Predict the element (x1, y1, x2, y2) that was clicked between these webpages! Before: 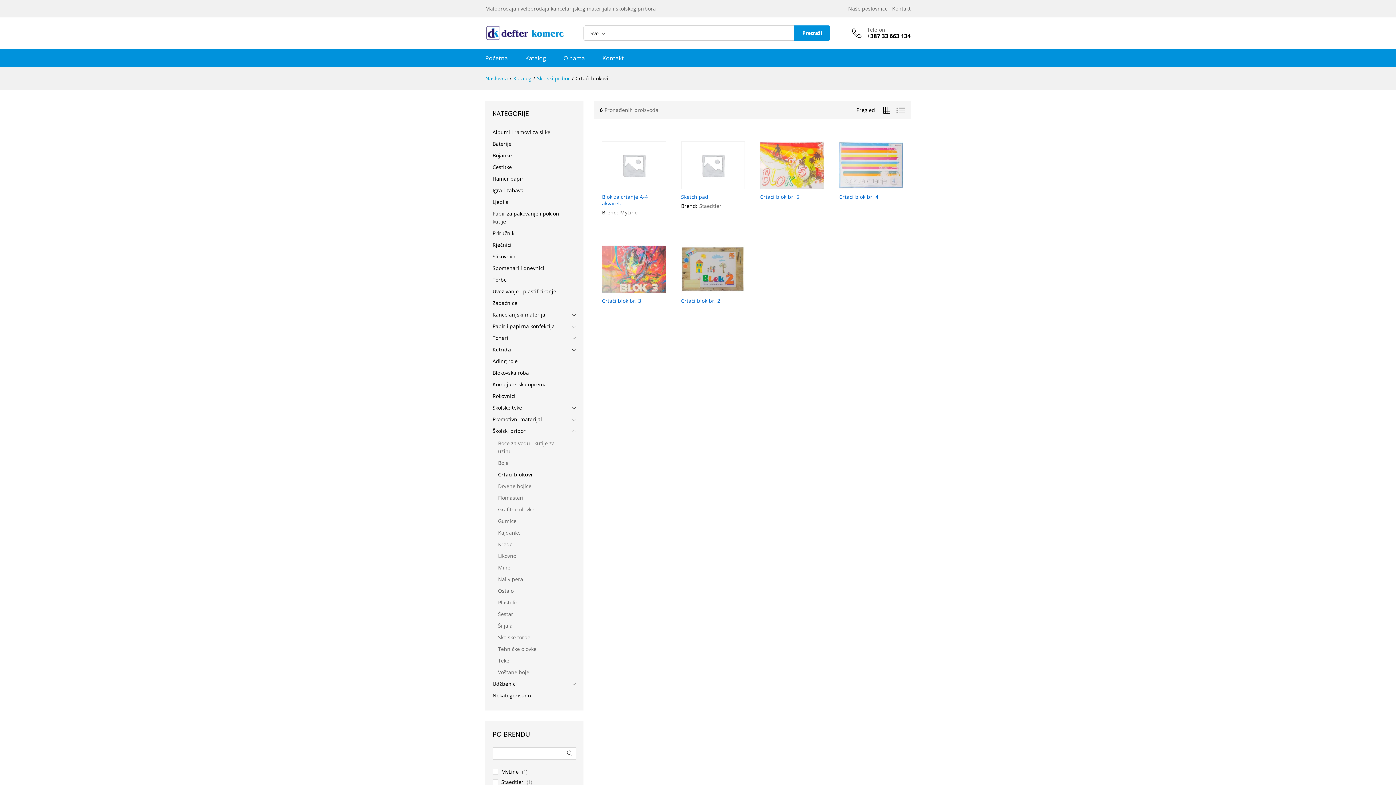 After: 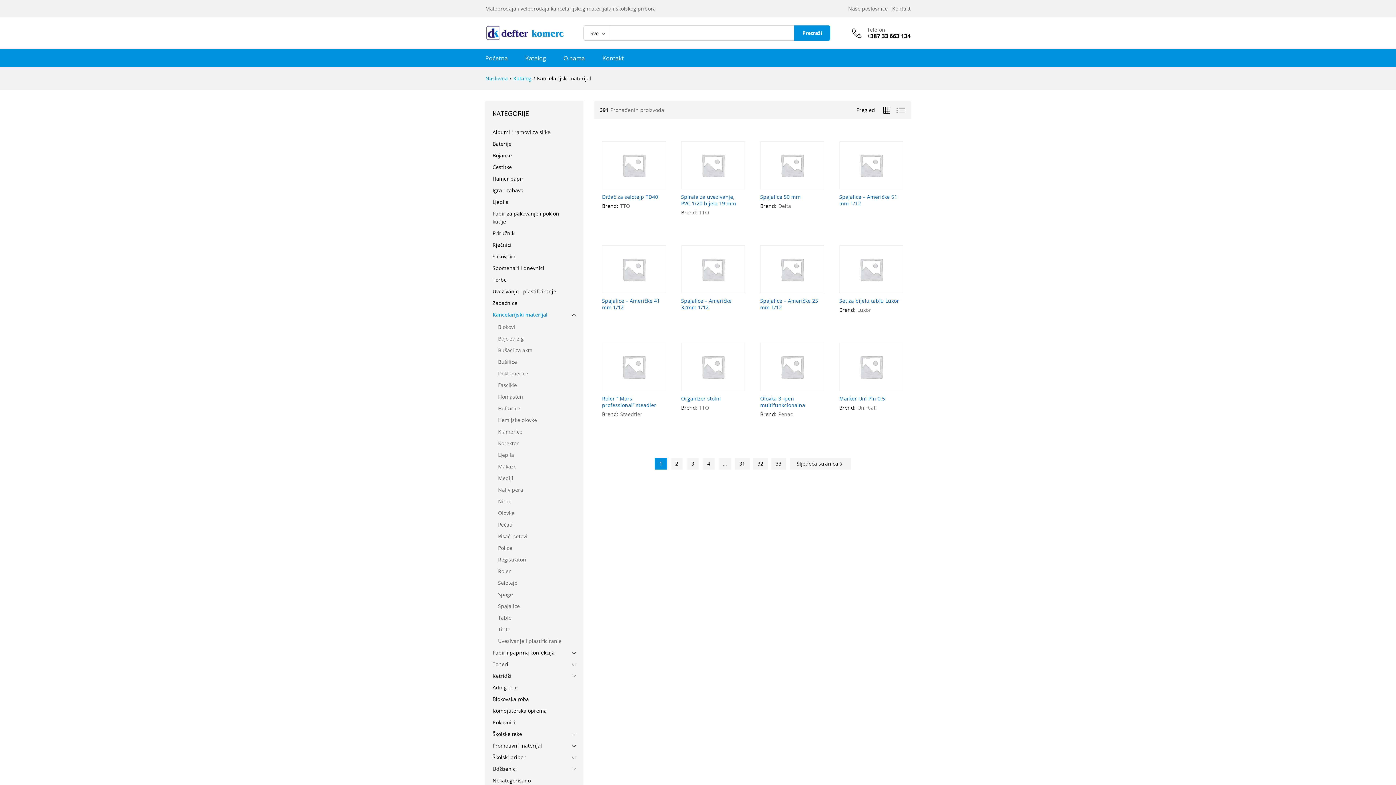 Action: label: Kancelarijski materijal bbox: (492, 311, 546, 318)